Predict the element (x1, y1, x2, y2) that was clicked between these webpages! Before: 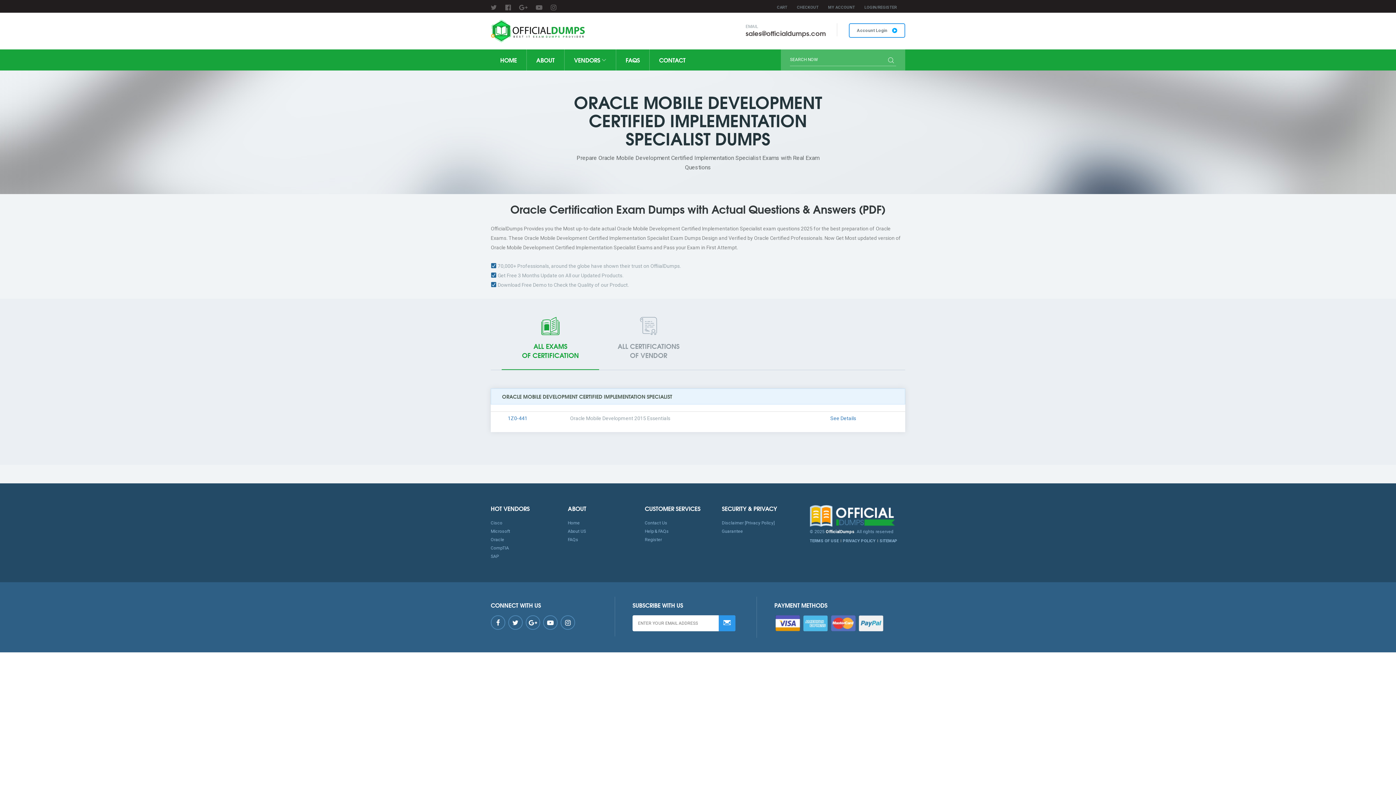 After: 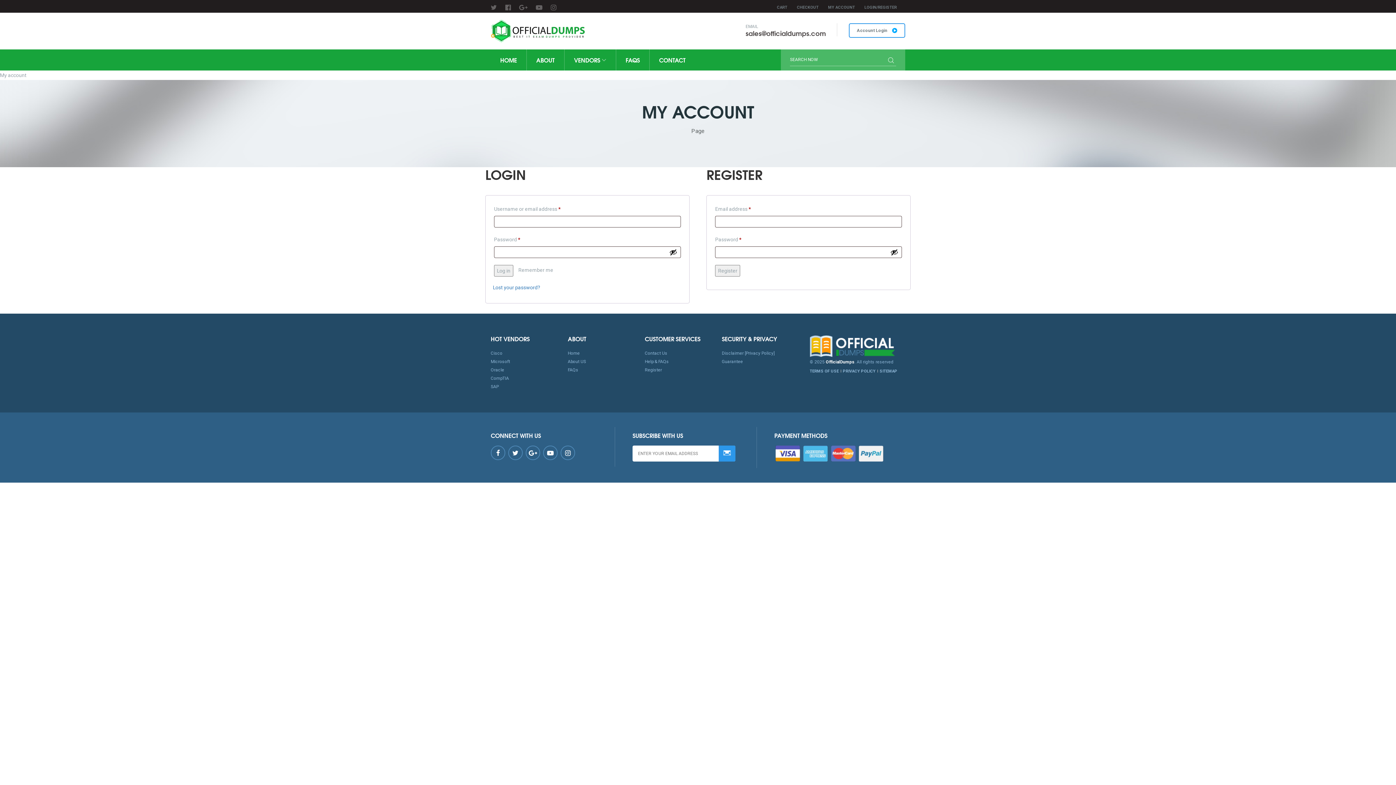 Action: bbox: (849, 23, 905, 37) label: Account Login 